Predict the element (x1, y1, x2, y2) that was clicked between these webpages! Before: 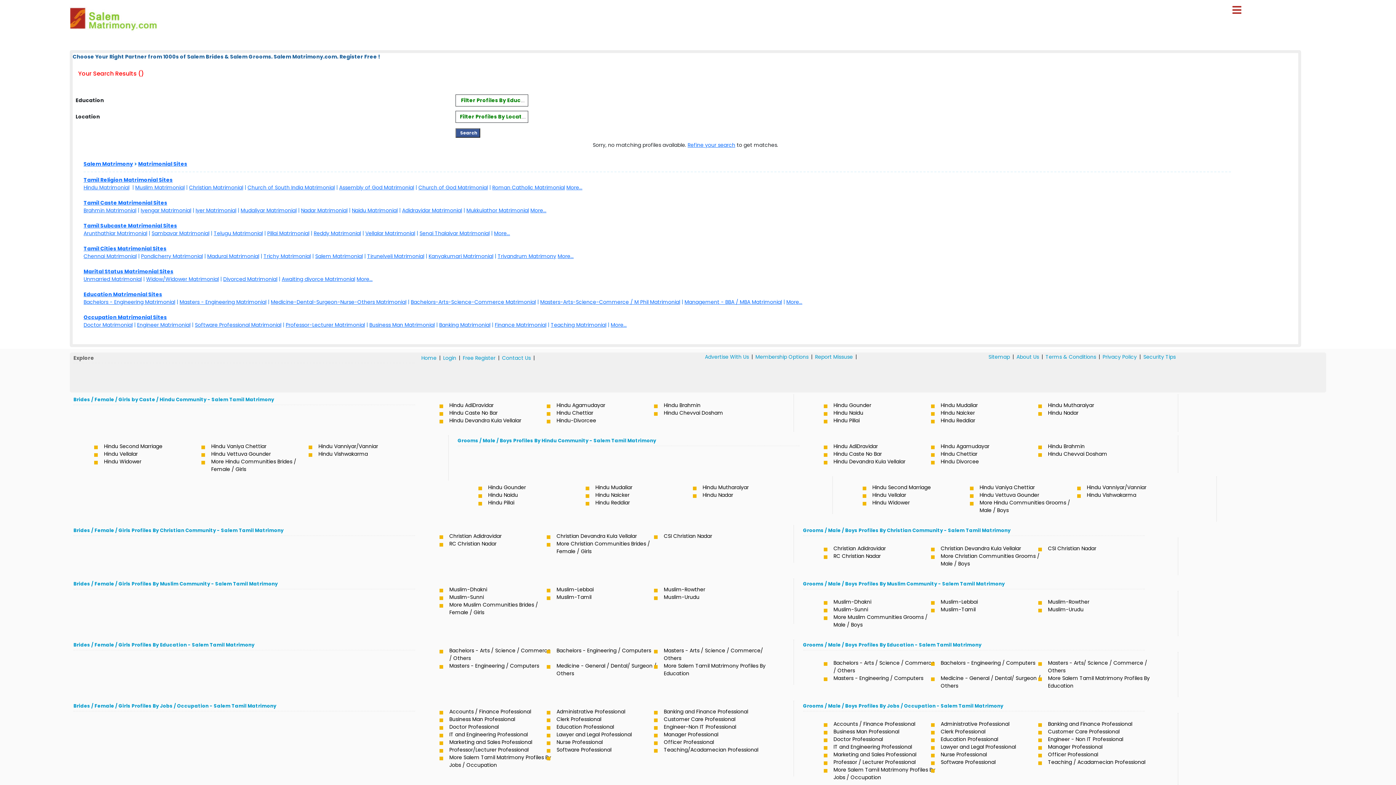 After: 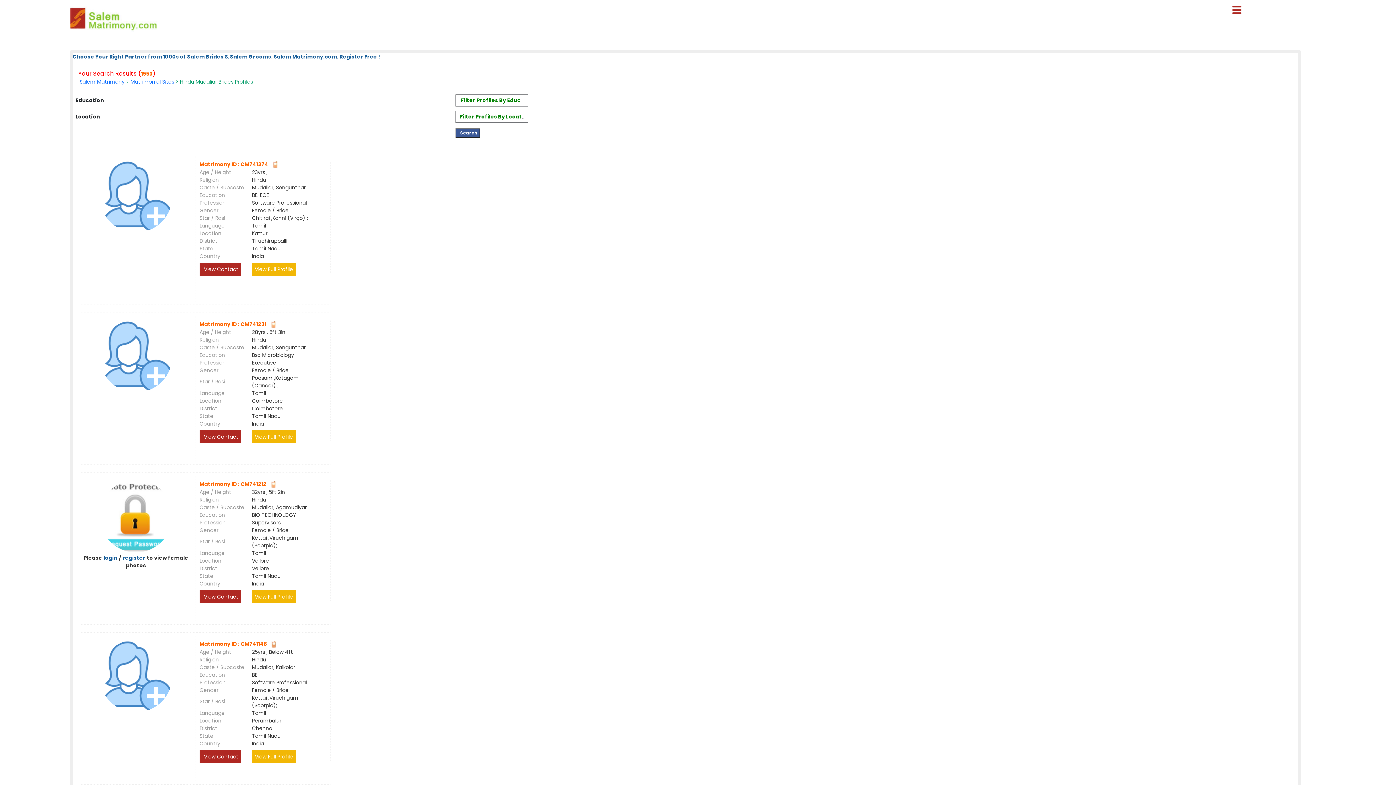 Action: label: Hindu Mudaliar bbox: (938, 401, 1045, 409)